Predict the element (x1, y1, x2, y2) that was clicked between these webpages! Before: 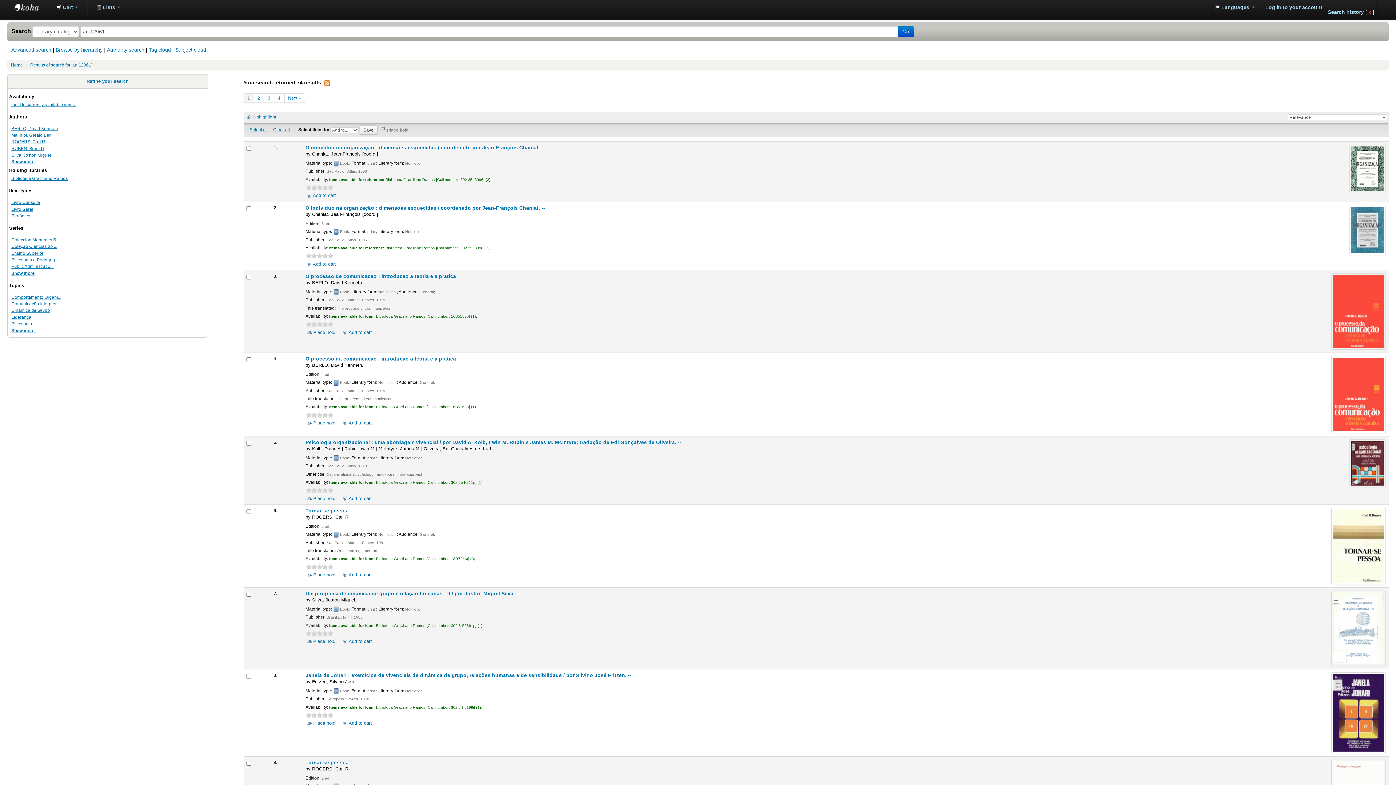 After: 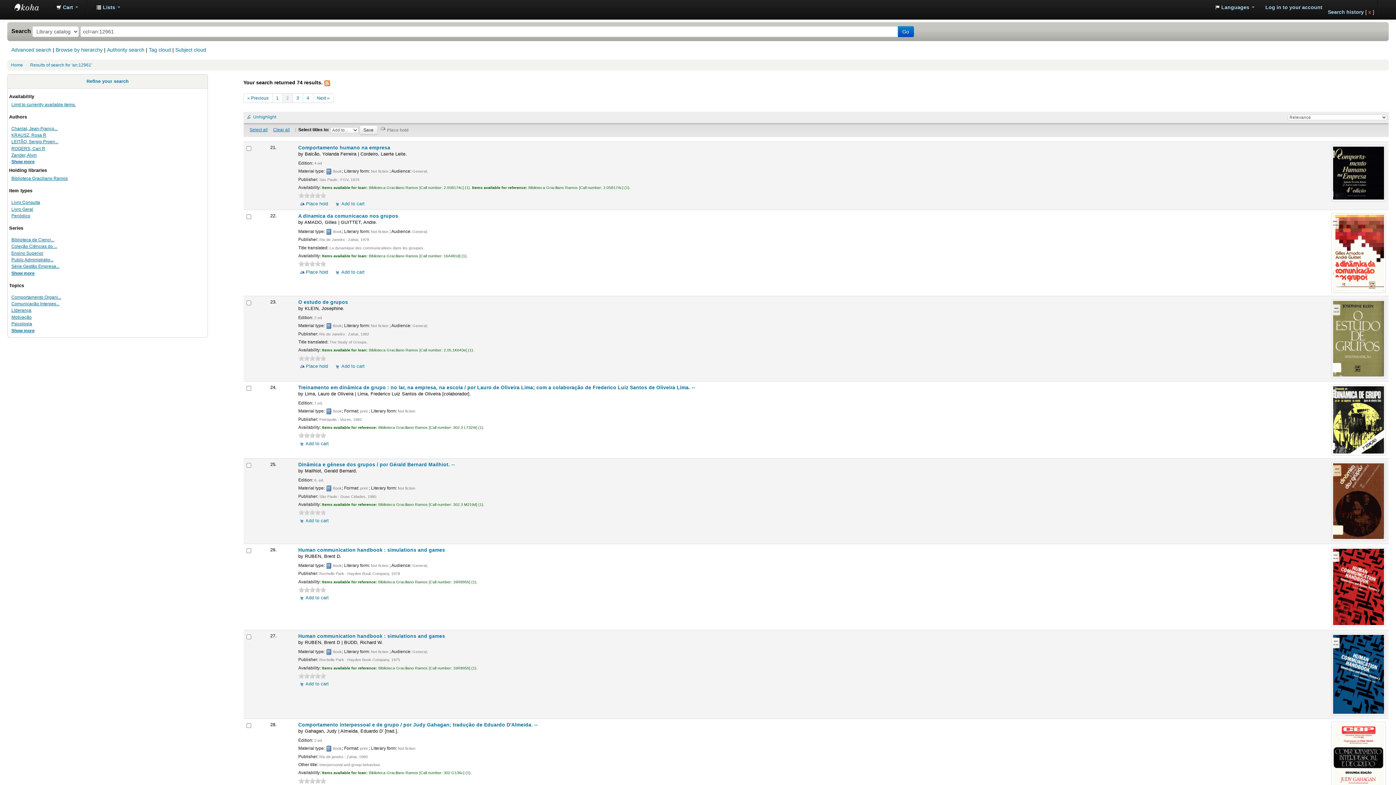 Action: label: Next » bbox: (284, 93, 304, 103)